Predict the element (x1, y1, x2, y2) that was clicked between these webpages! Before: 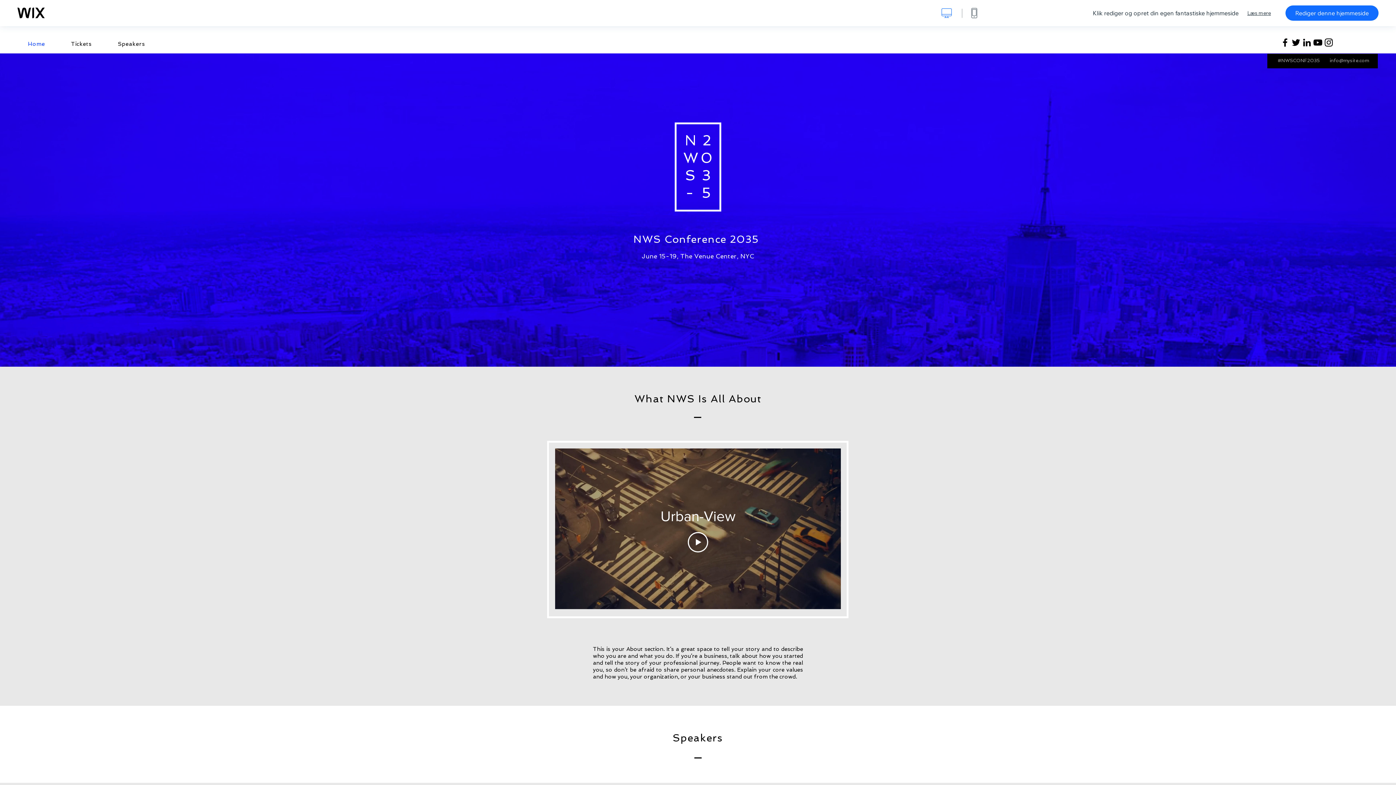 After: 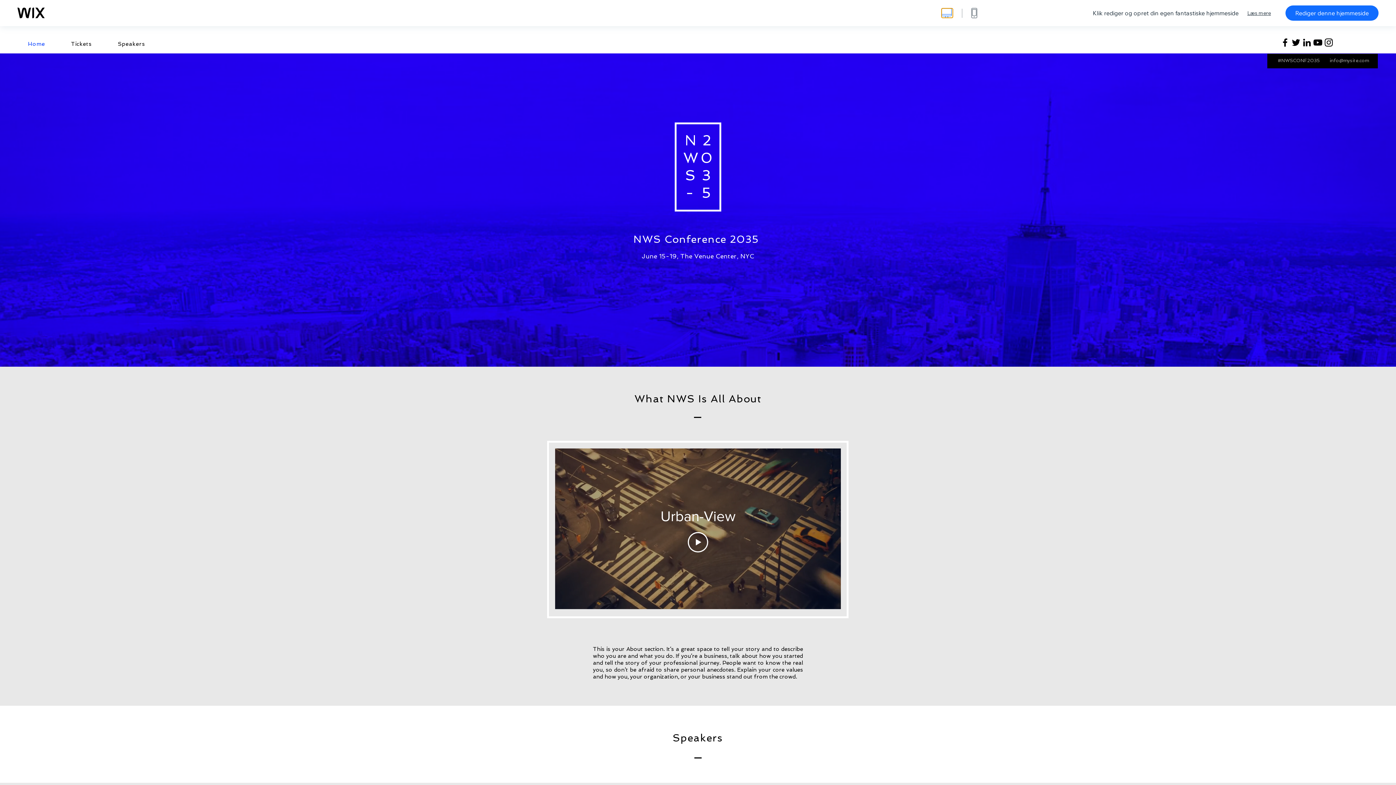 Action: bbox: (941, 8, 952, 17) label: vis comutervisning